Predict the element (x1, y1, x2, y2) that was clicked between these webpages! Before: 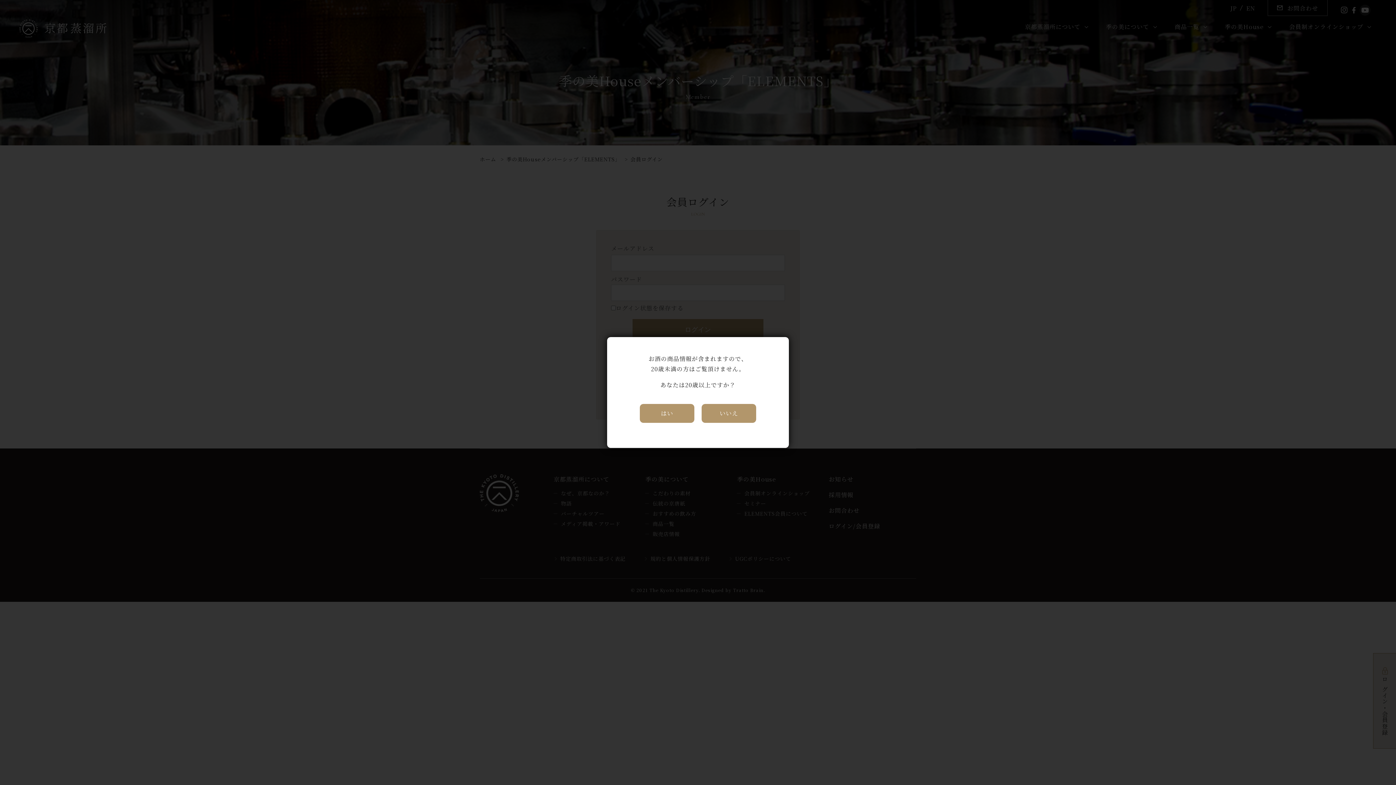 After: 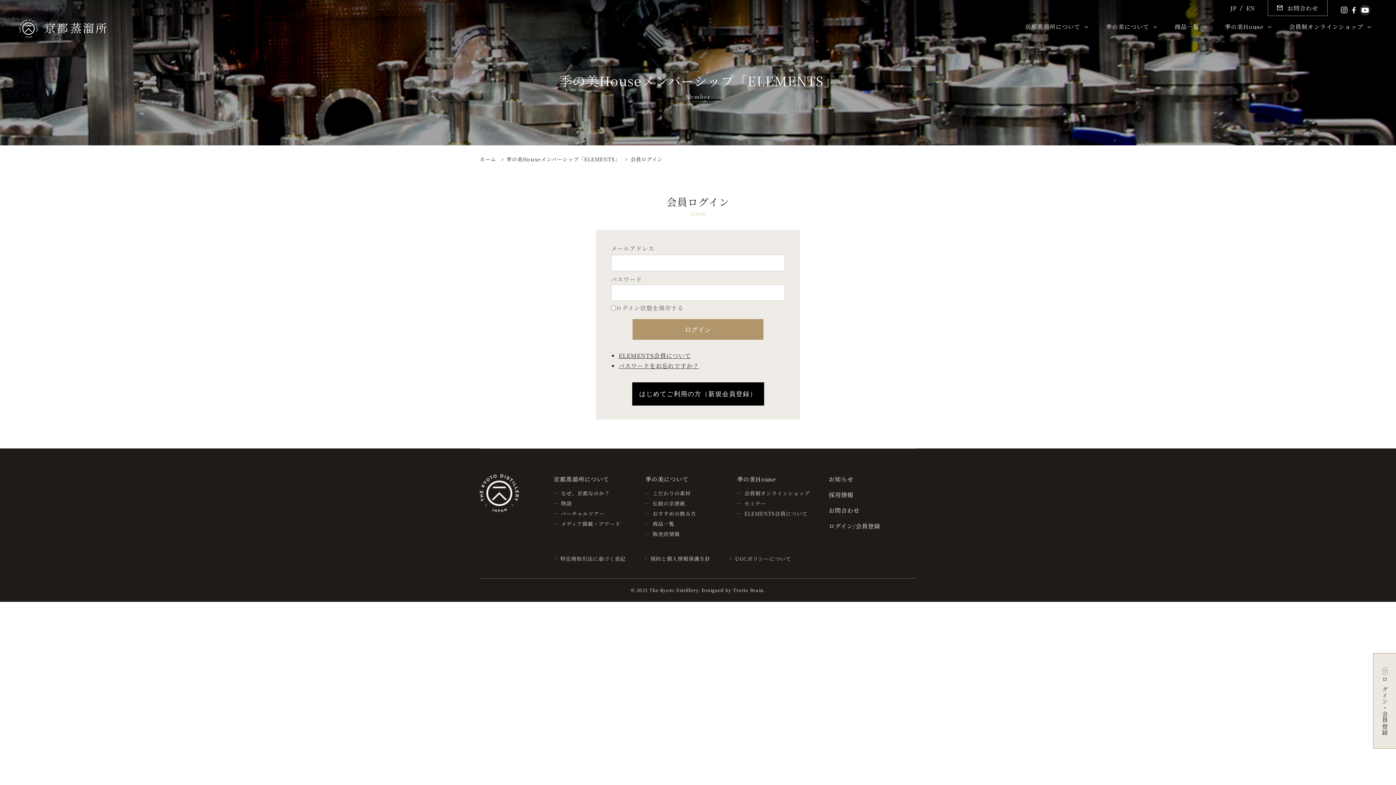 Action: bbox: (778, 340, 785, 348)